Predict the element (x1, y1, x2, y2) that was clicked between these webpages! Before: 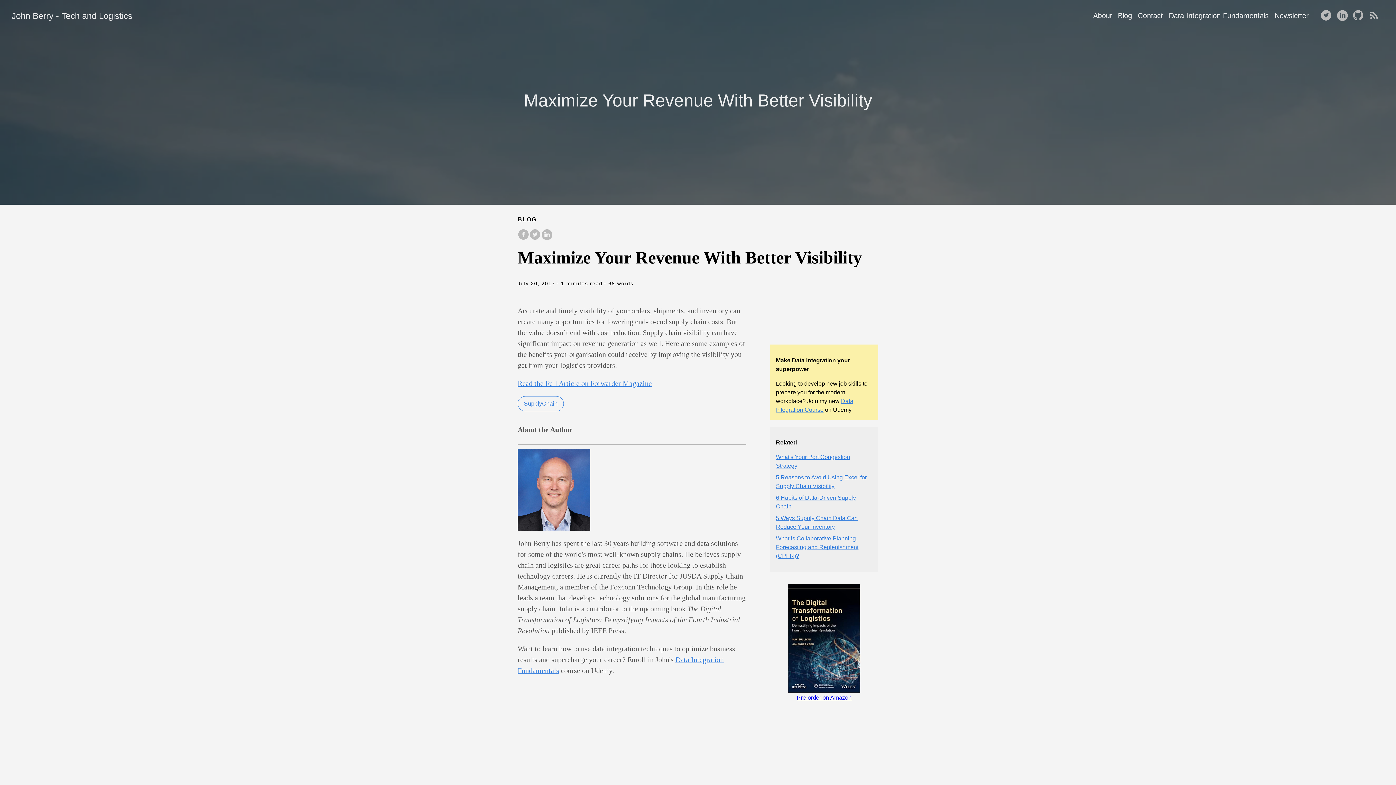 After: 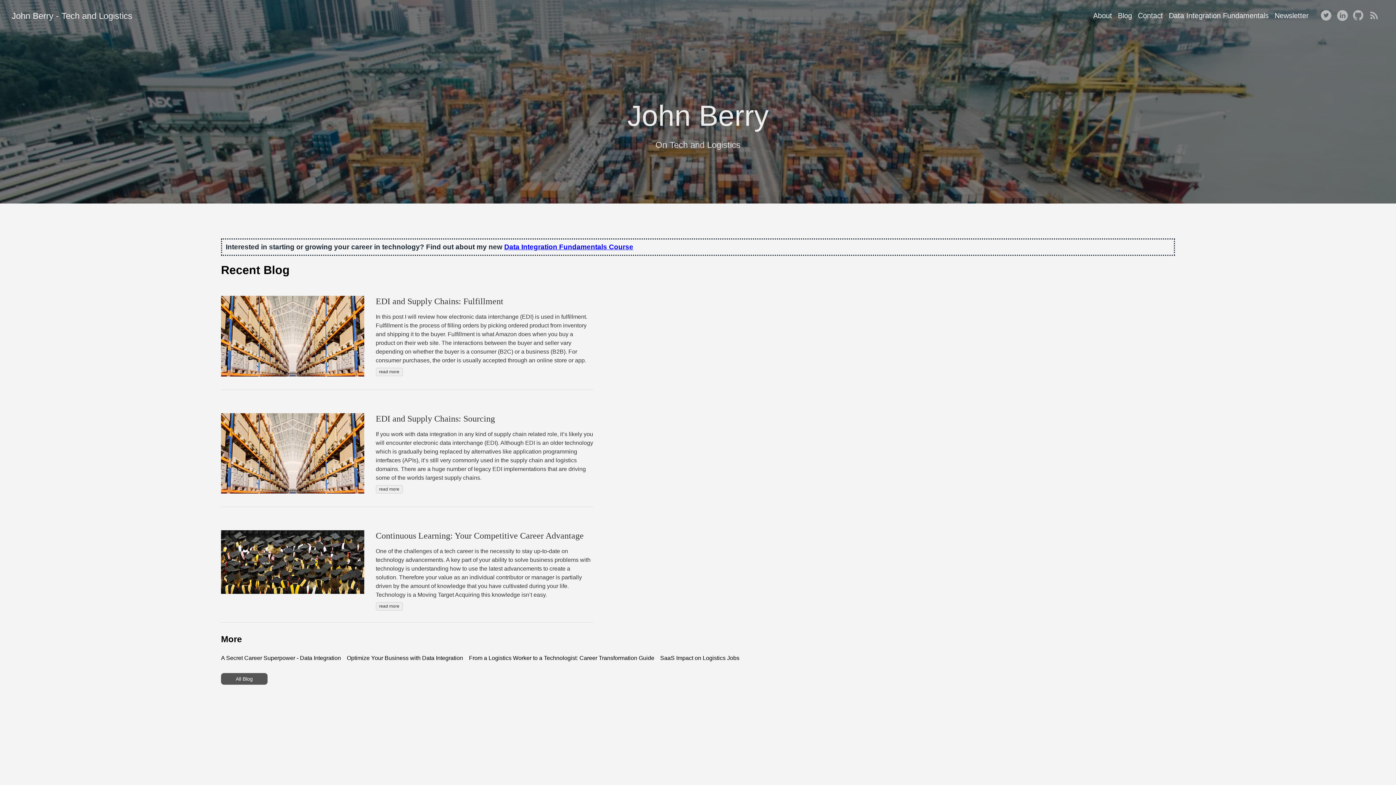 Action: label: John Berry - Tech and Logistics bbox: (11, 10, 132, 20)